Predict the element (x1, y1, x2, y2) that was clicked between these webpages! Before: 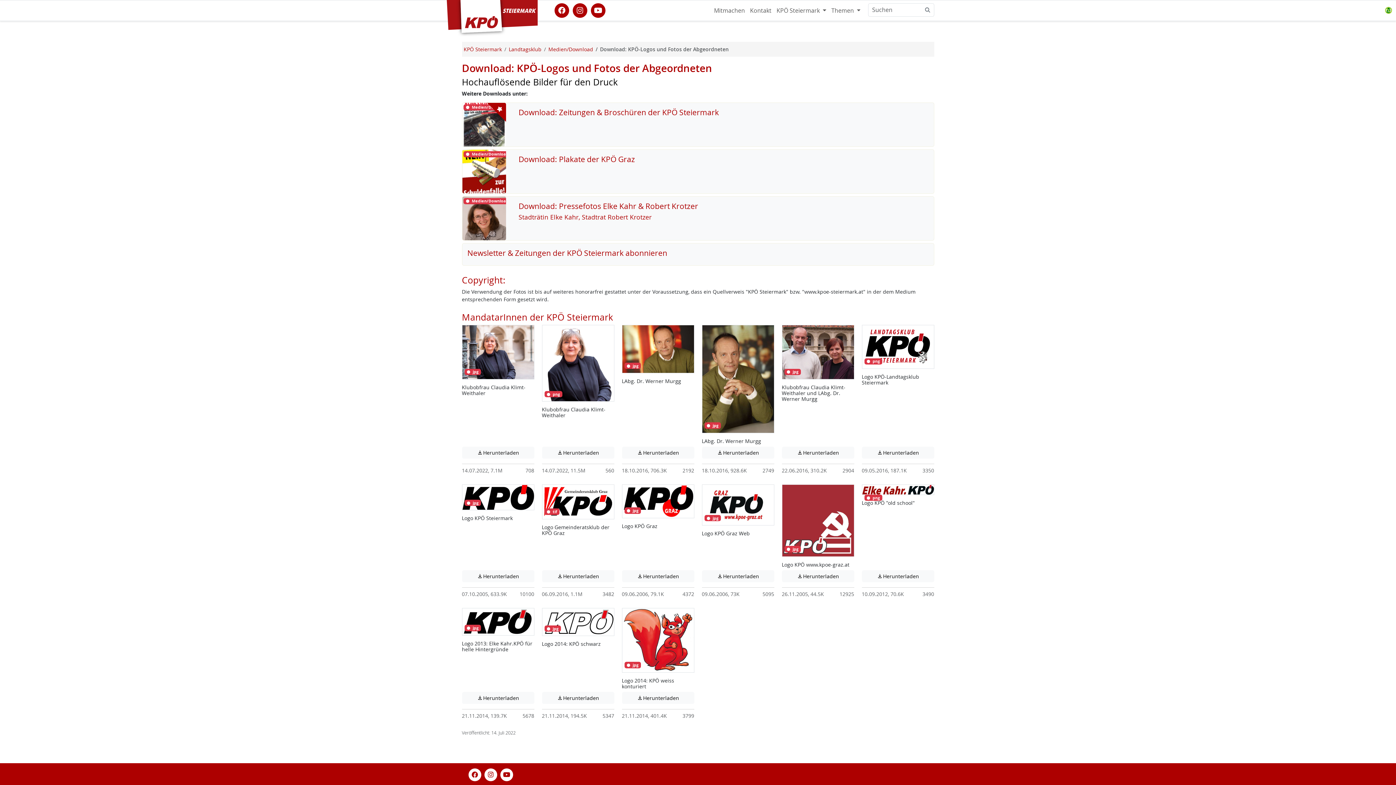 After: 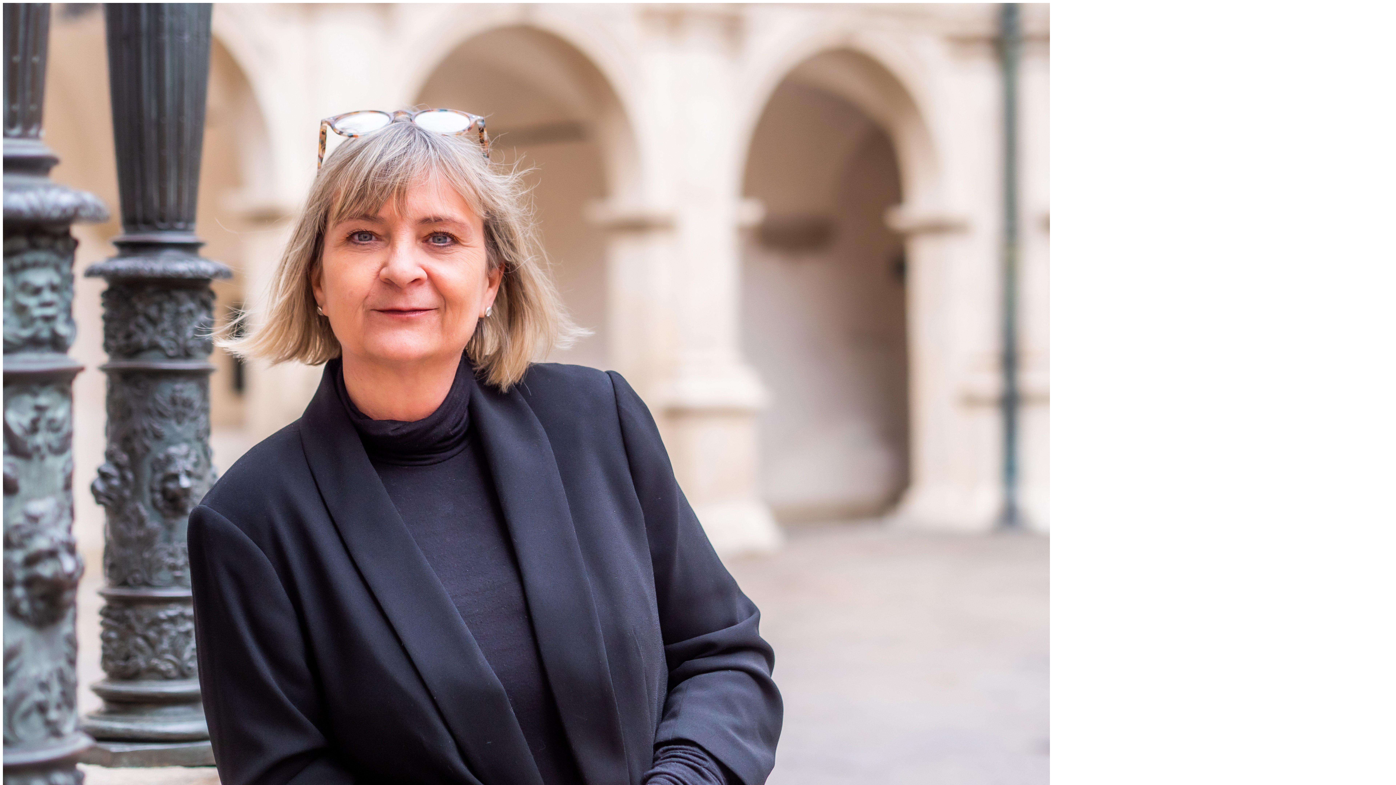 Action: label: Herunterladen
Achtung: Diese Datei enthält unter Umständen nicht barrierefreie Inhalte! bbox: (462, 446, 534, 458)